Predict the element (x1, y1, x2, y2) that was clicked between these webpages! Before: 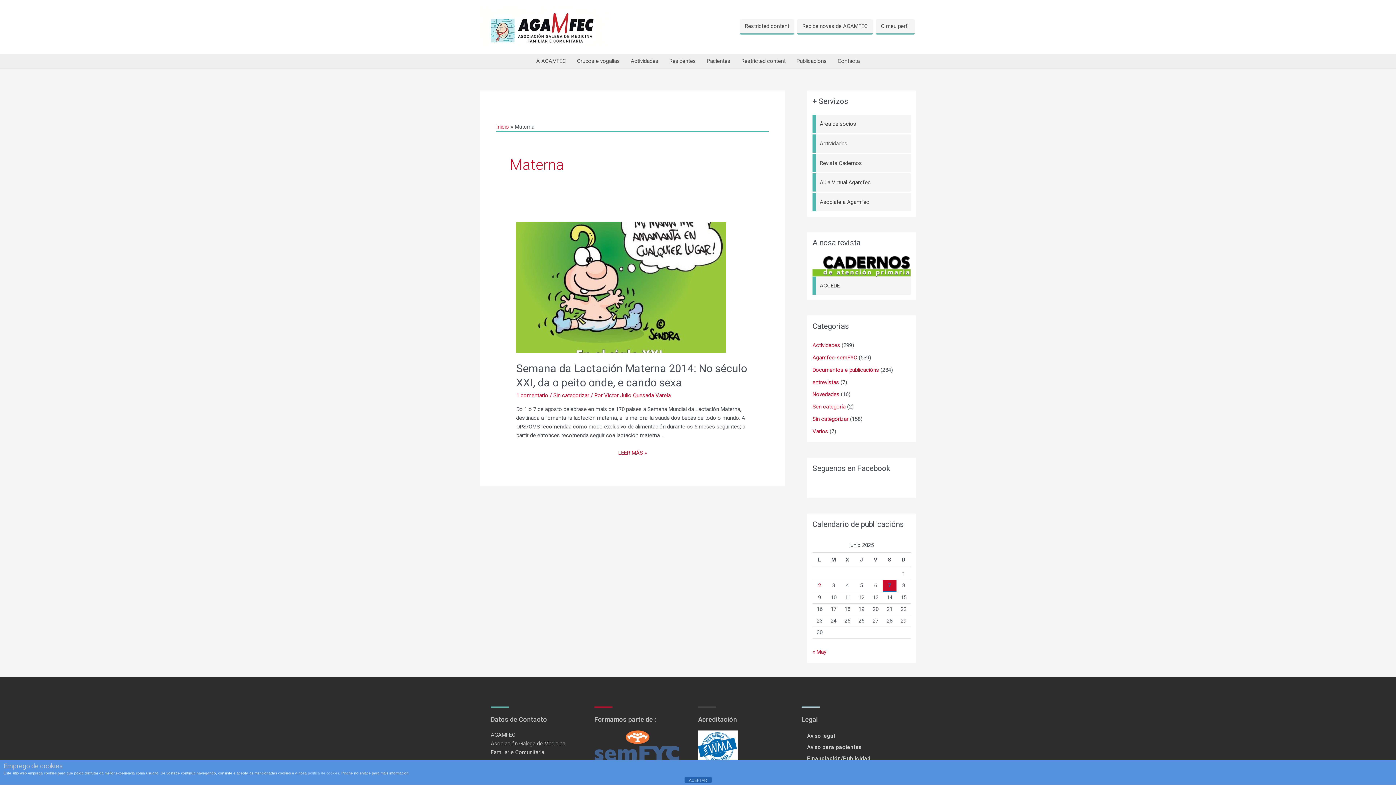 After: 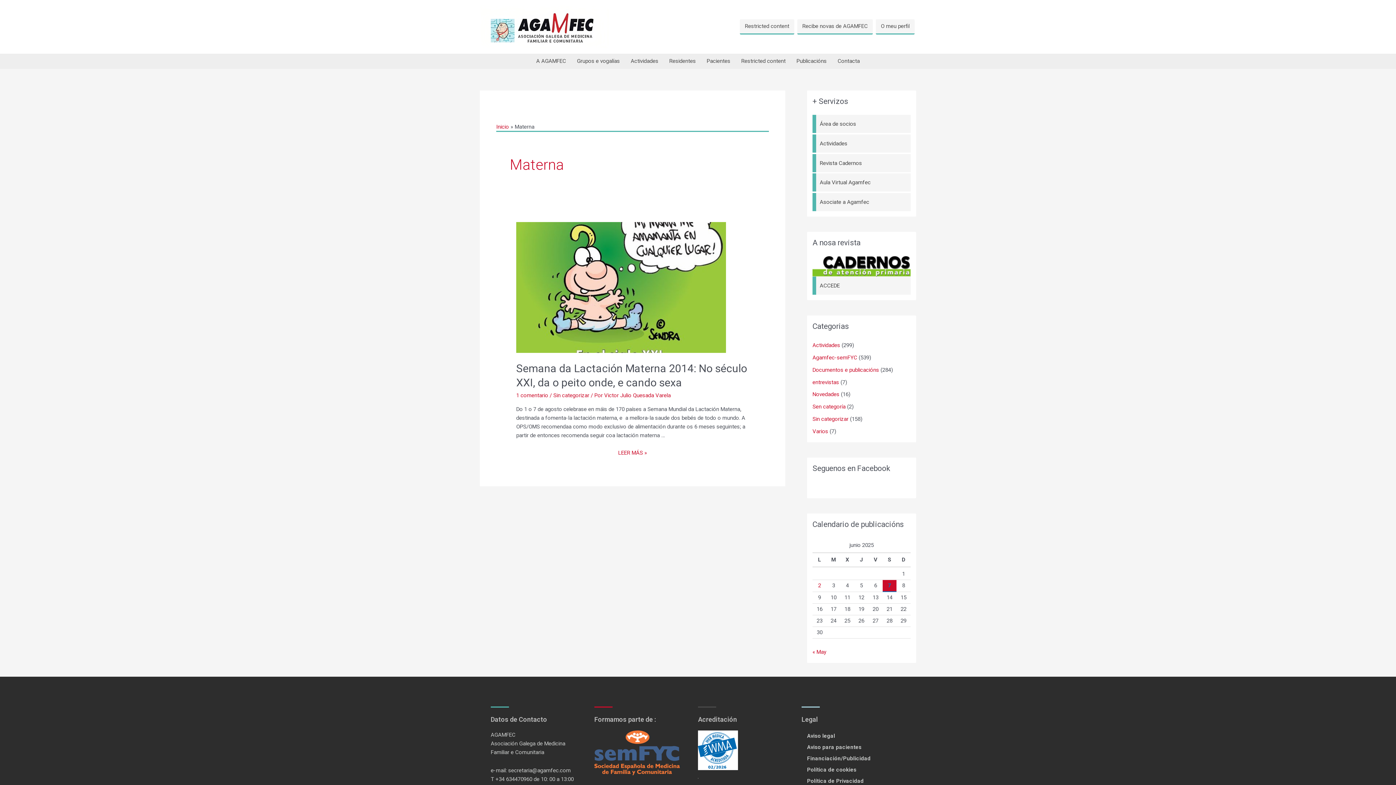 Action: bbox: (684, 777, 711, 783) label: ACEPTAR